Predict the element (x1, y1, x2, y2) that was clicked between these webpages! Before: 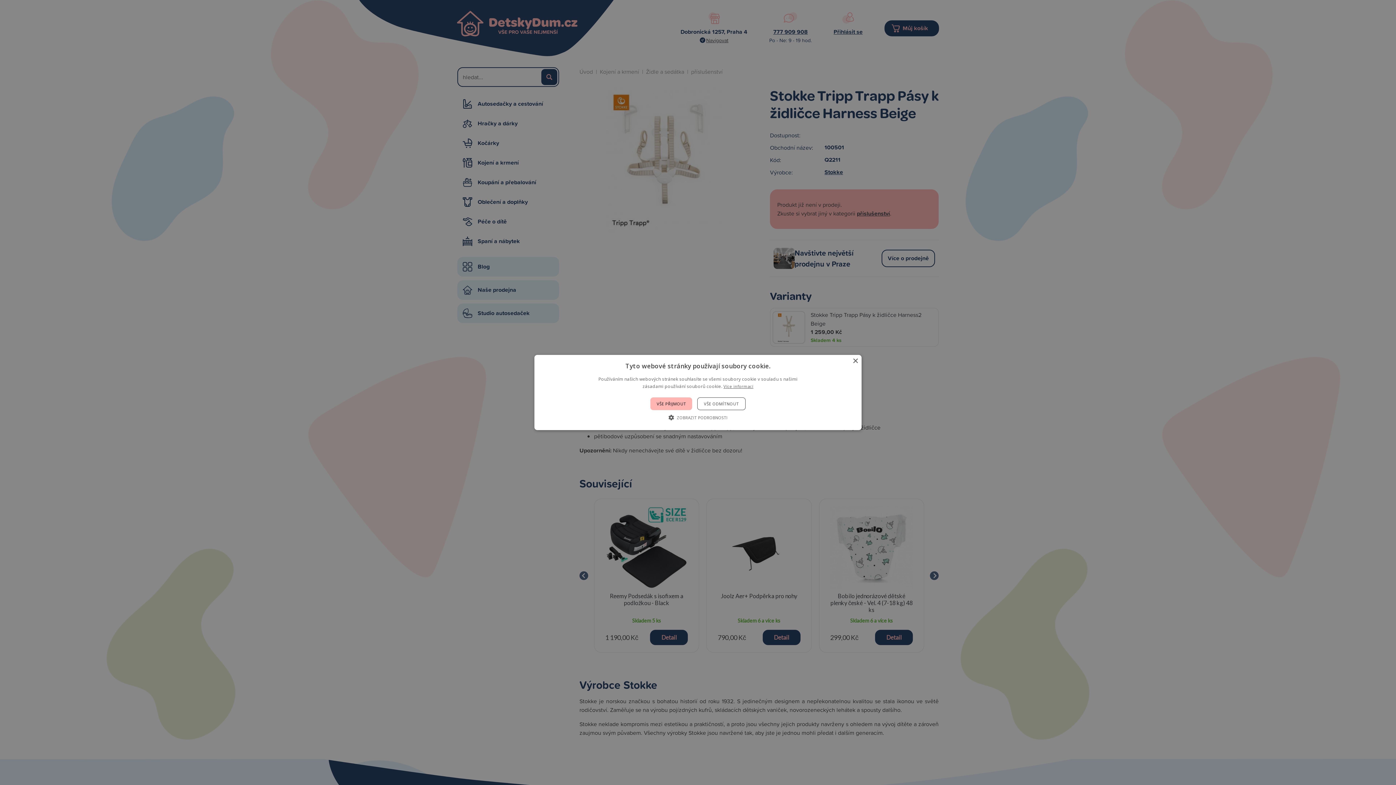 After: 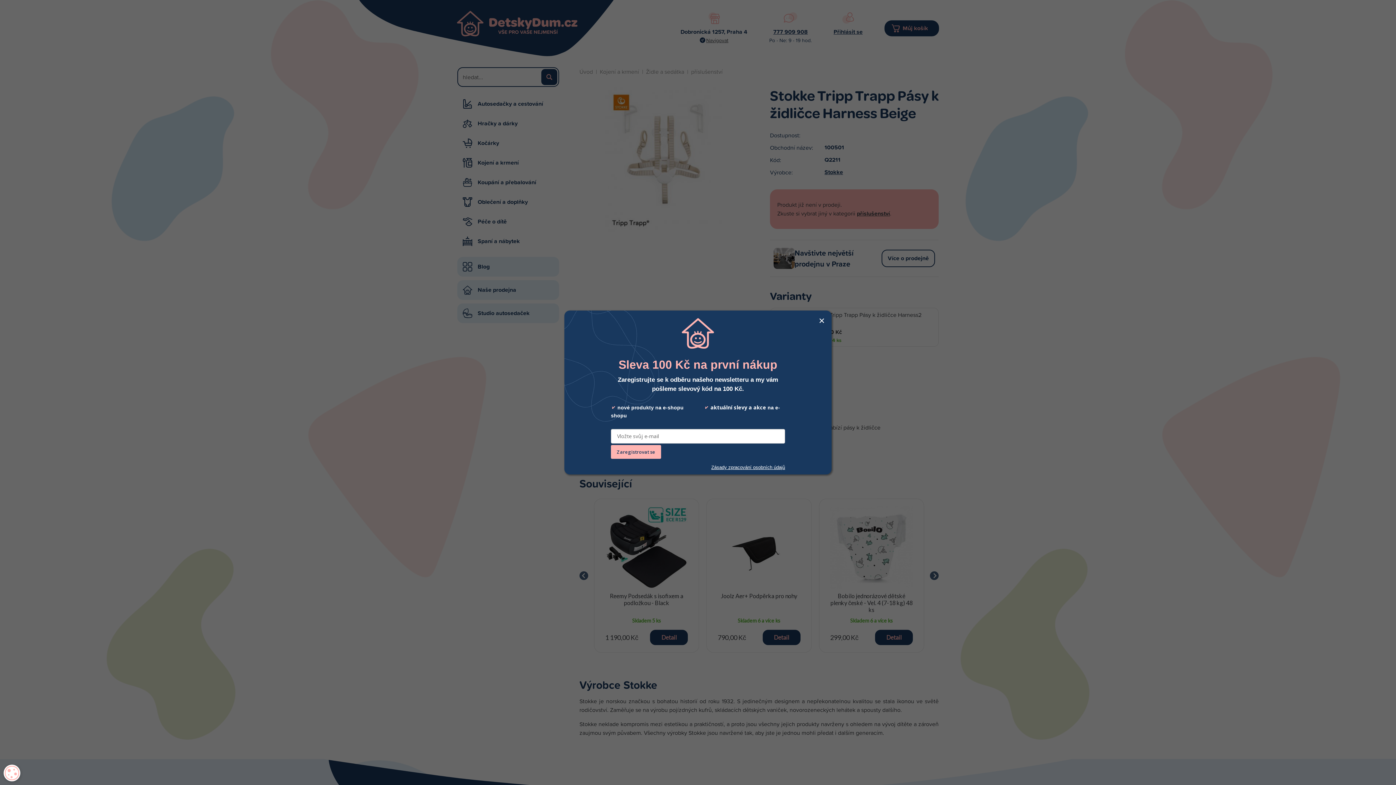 Action: label: VŠE PŘIJMOUT bbox: (650, 397, 692, 410)